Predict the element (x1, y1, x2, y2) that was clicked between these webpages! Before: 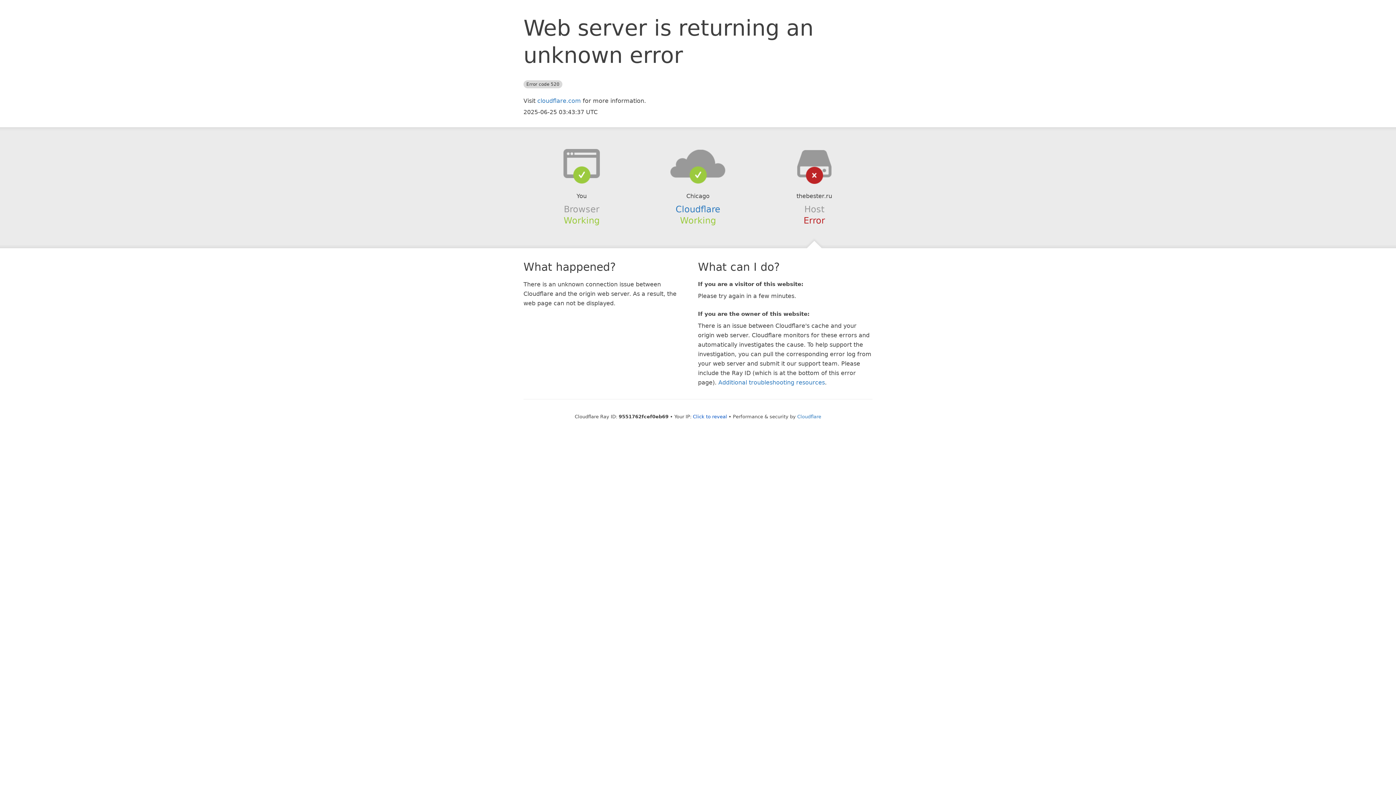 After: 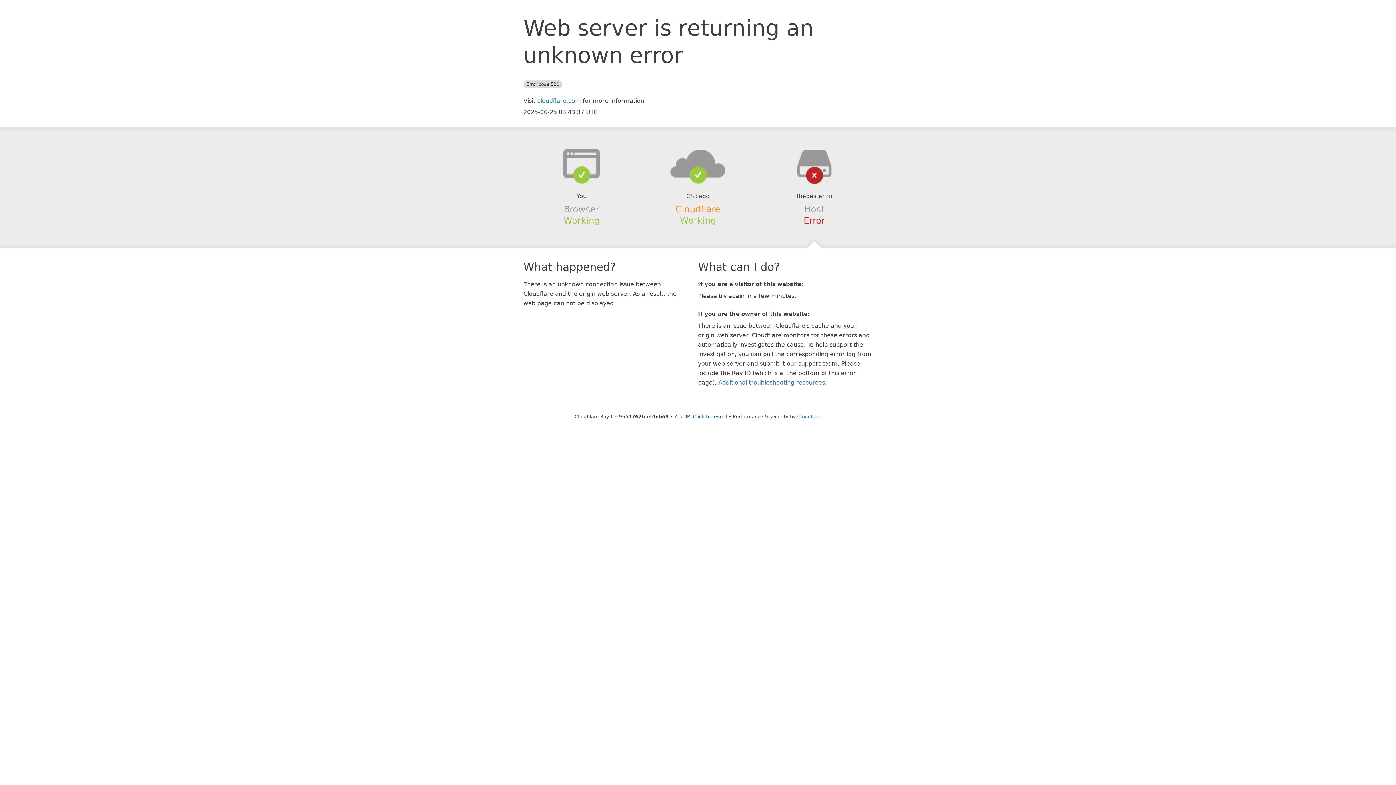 Action: bbox: (675, 204, 720, 214) label: Cloudflare